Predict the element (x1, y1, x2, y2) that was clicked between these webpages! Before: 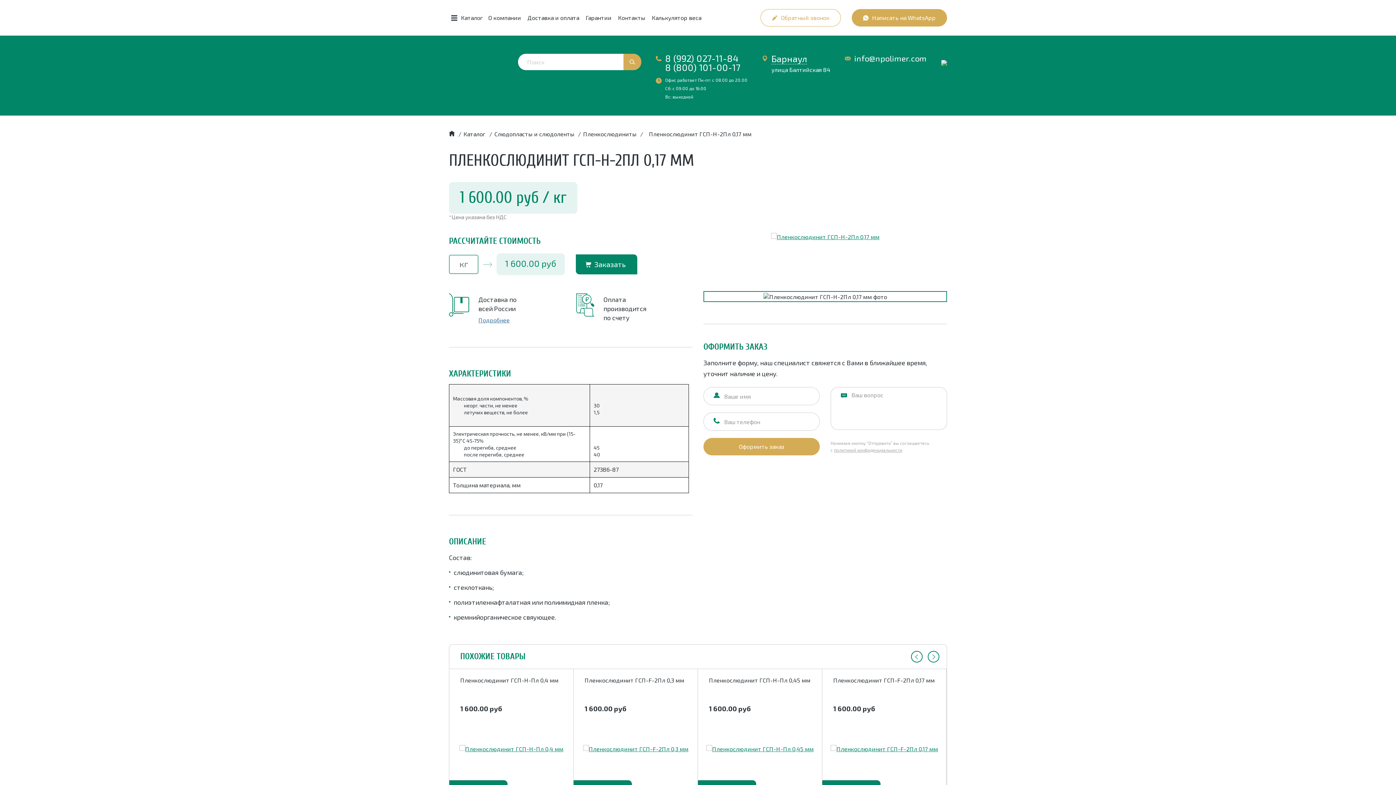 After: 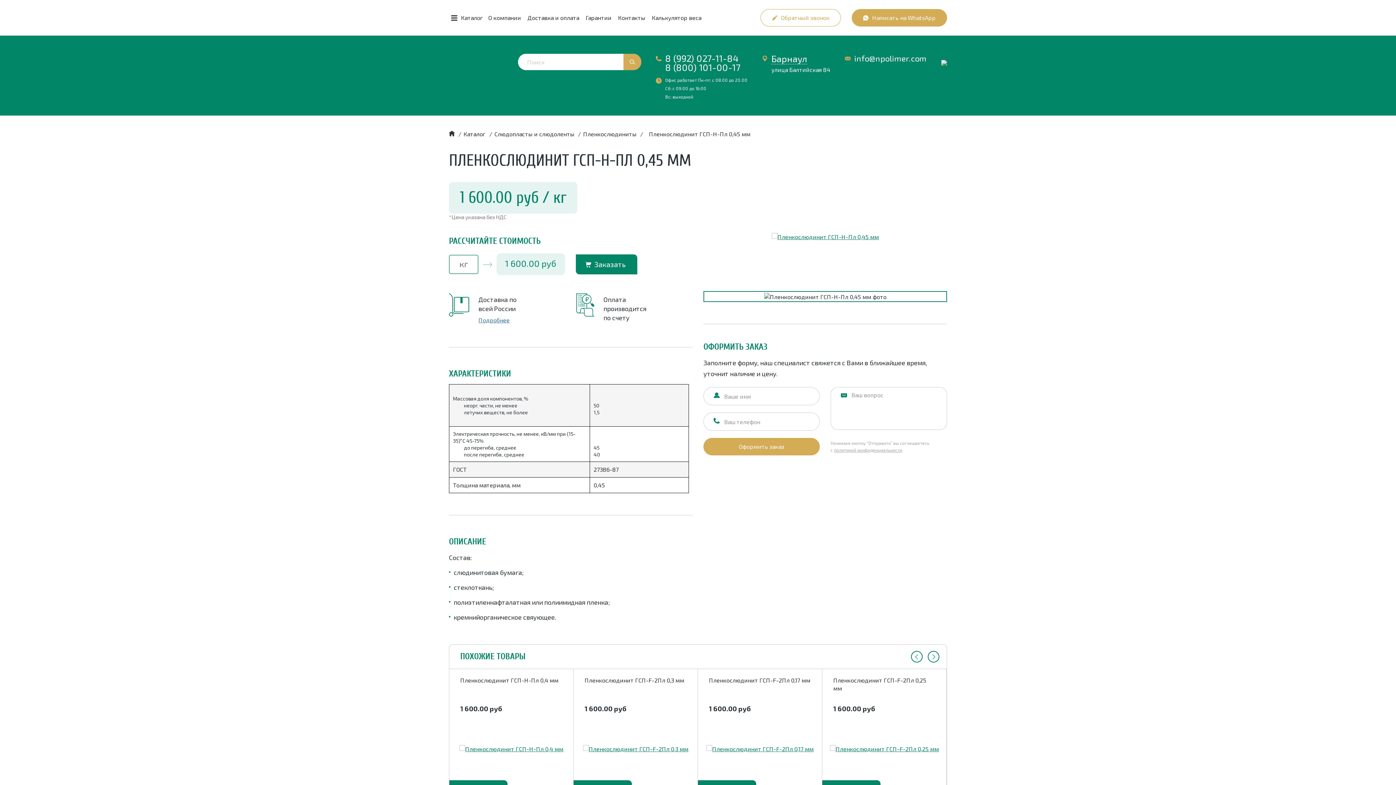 Action: bbox: (706, 745, 813, 753)